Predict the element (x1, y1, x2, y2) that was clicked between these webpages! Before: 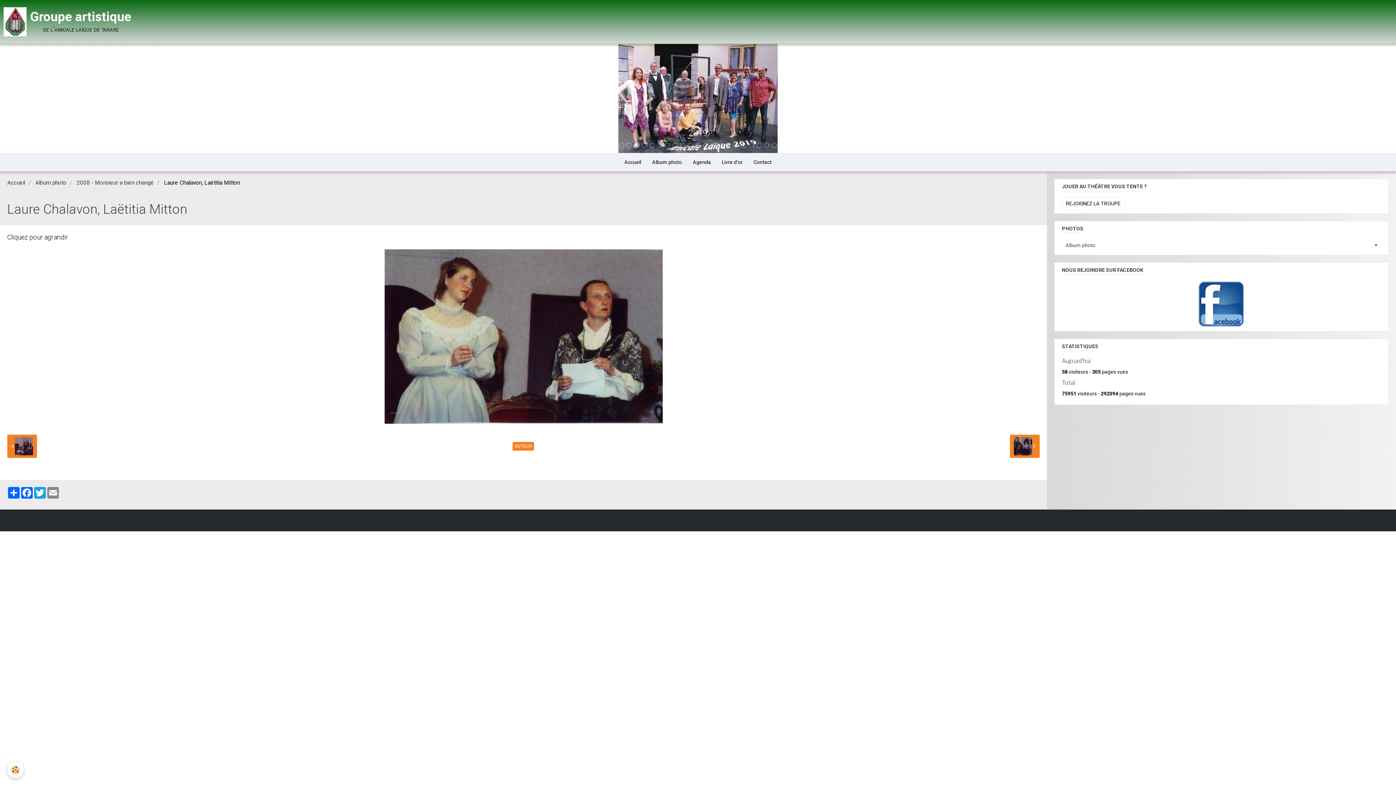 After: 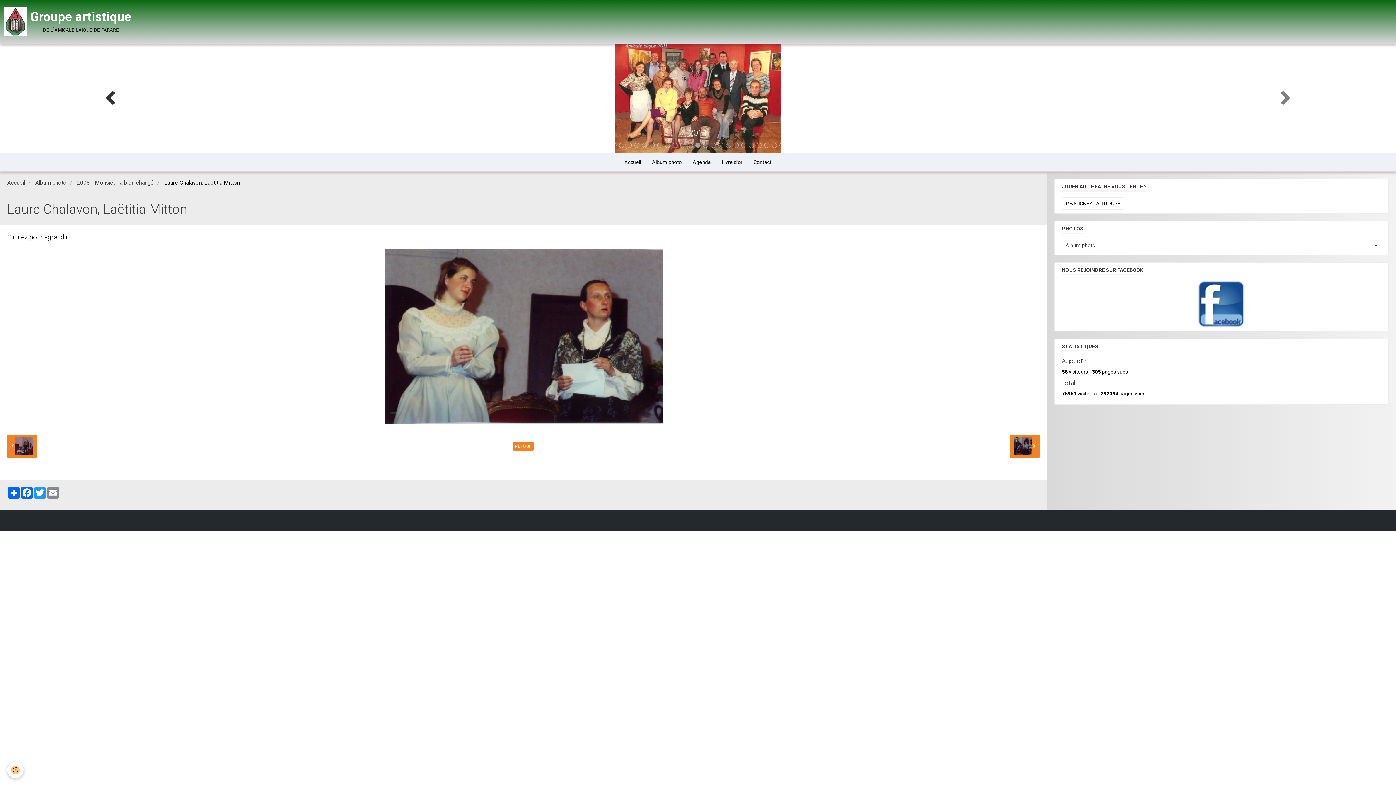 Action: bbox: (0, 44, 209, 153)